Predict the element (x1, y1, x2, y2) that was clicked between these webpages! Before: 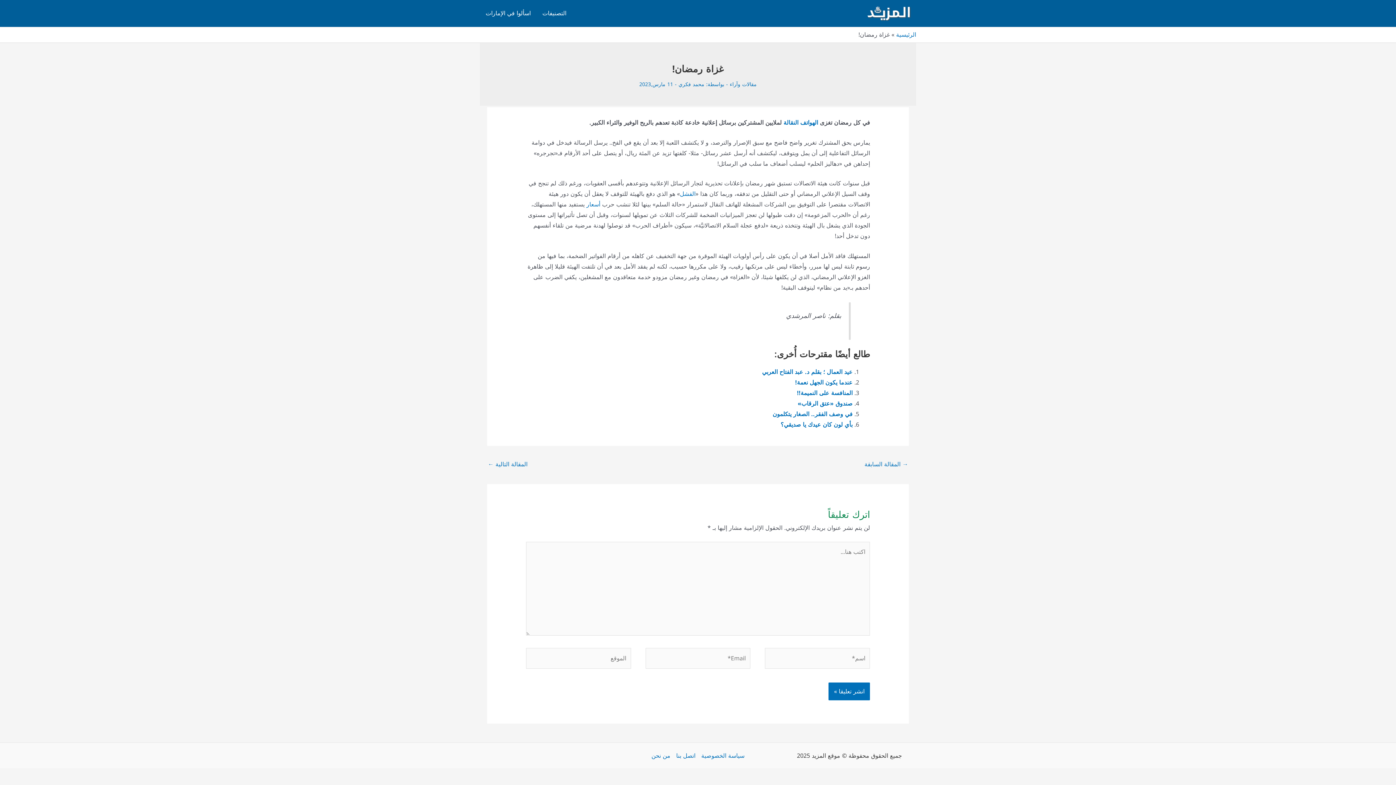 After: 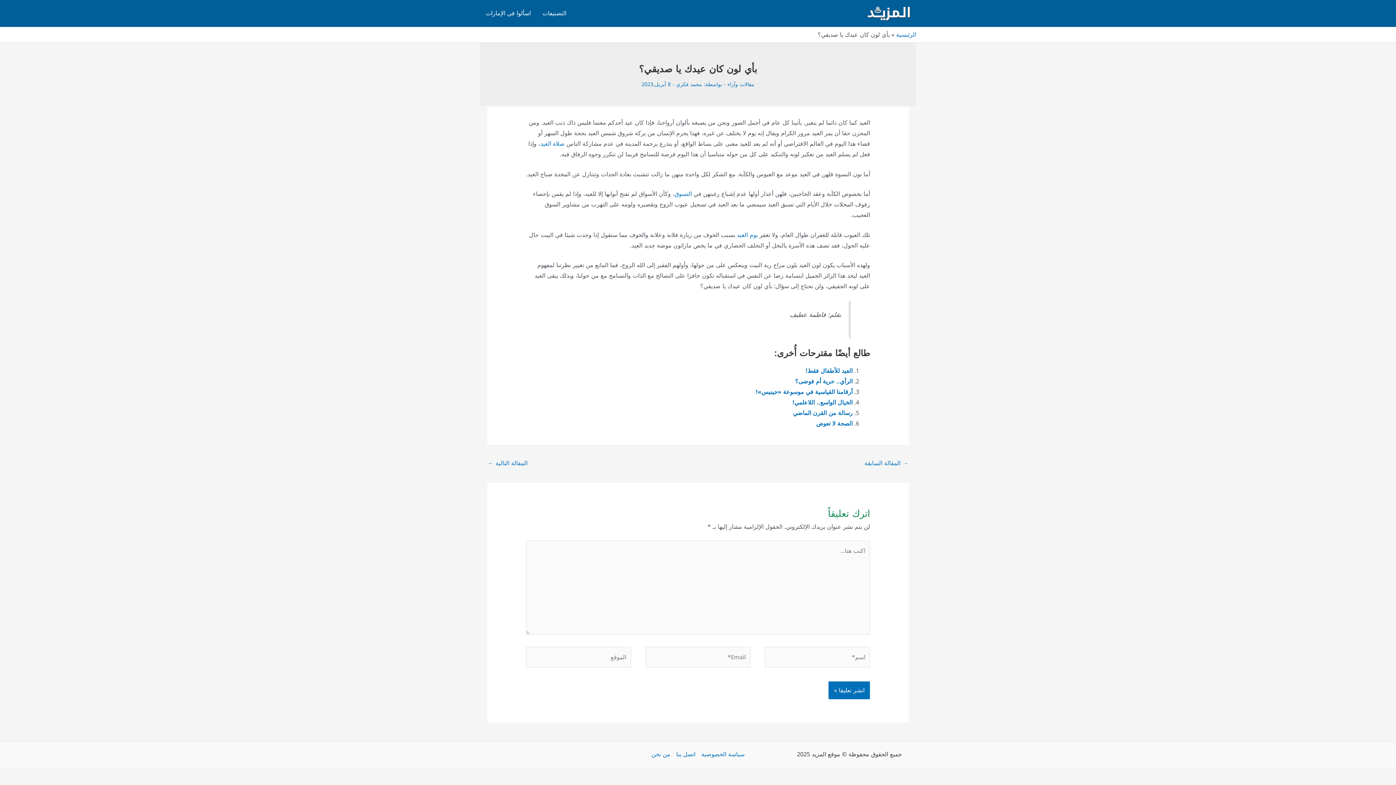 Action: bbox: (780, 419, 852, 430) label: بأي لون كان عيدك يا صديقي؟